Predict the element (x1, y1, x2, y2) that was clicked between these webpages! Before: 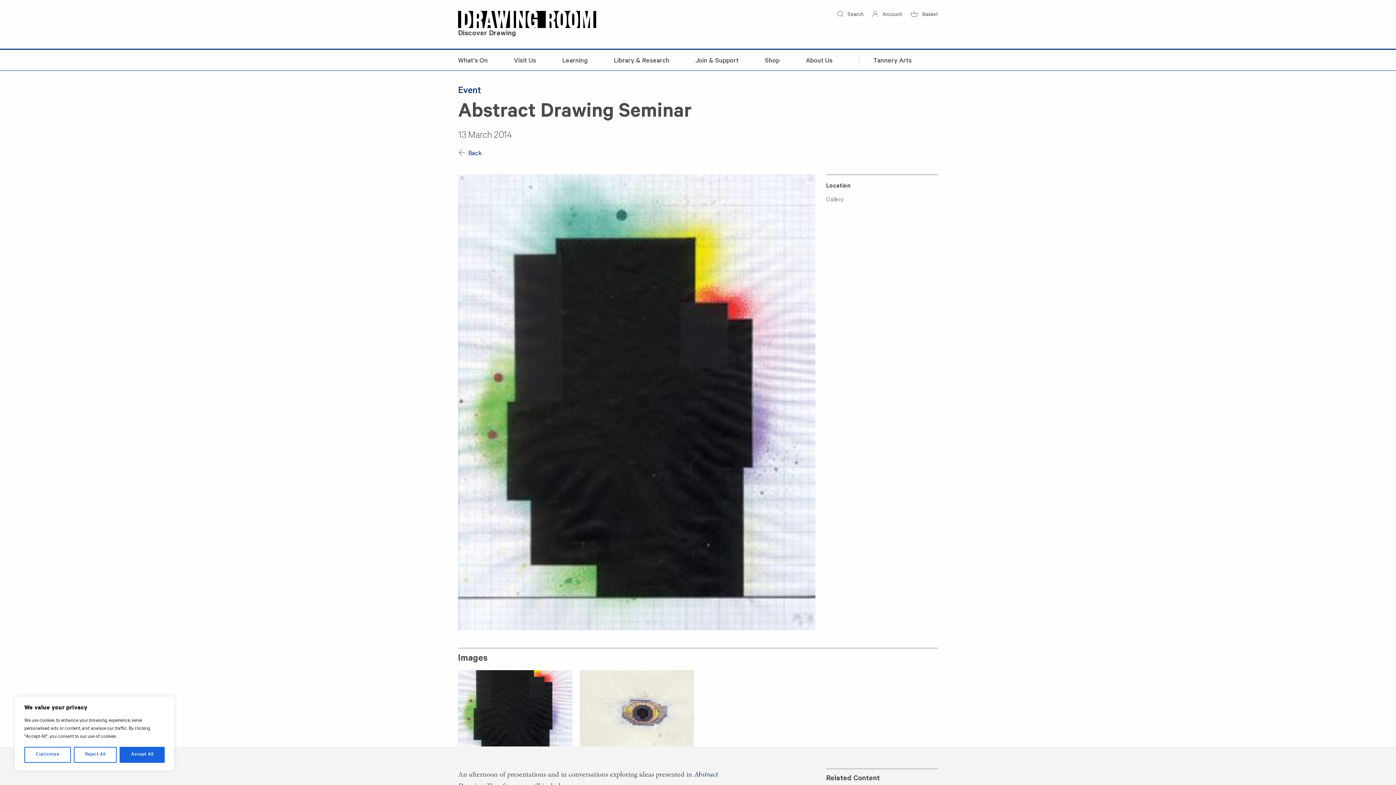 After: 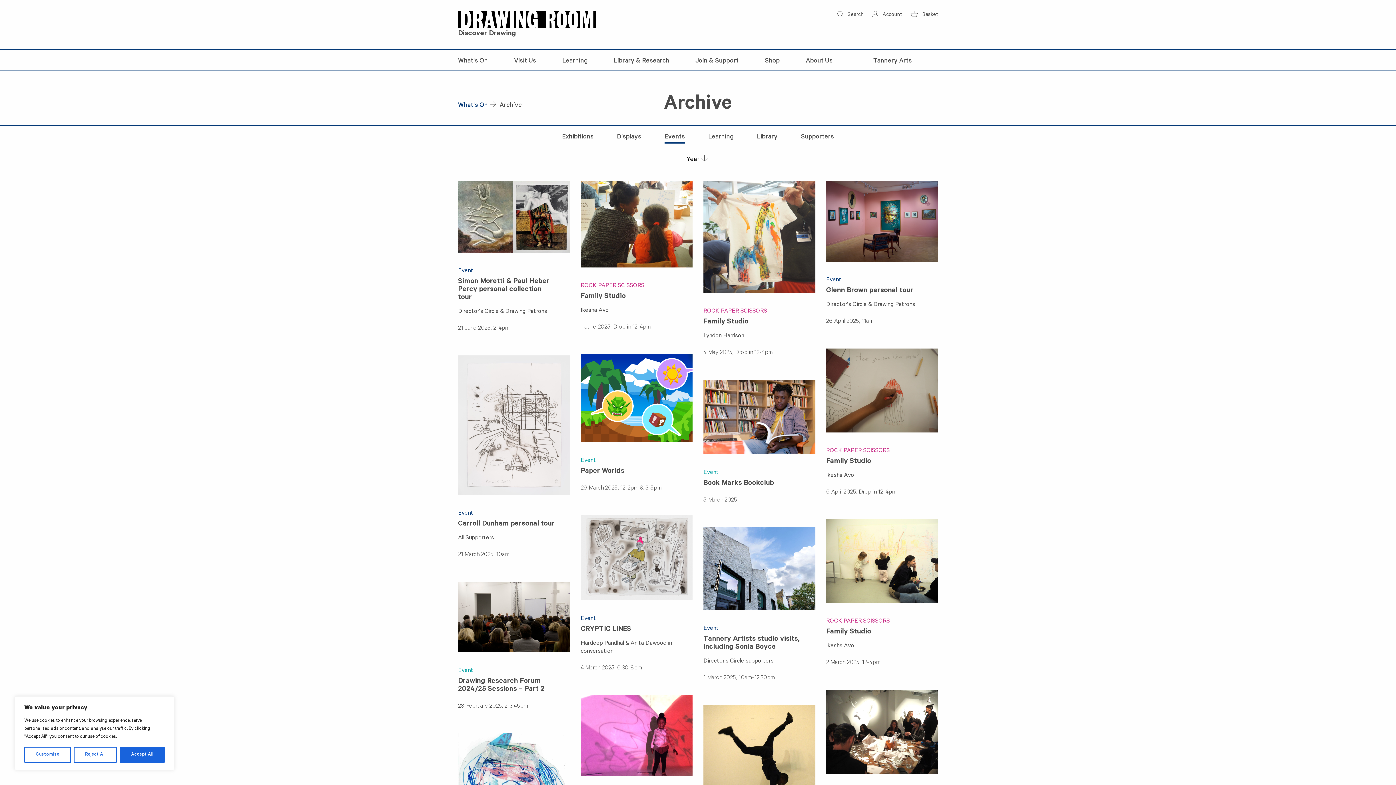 Action: label:  Back bbox: (458, 150, 481, 157)